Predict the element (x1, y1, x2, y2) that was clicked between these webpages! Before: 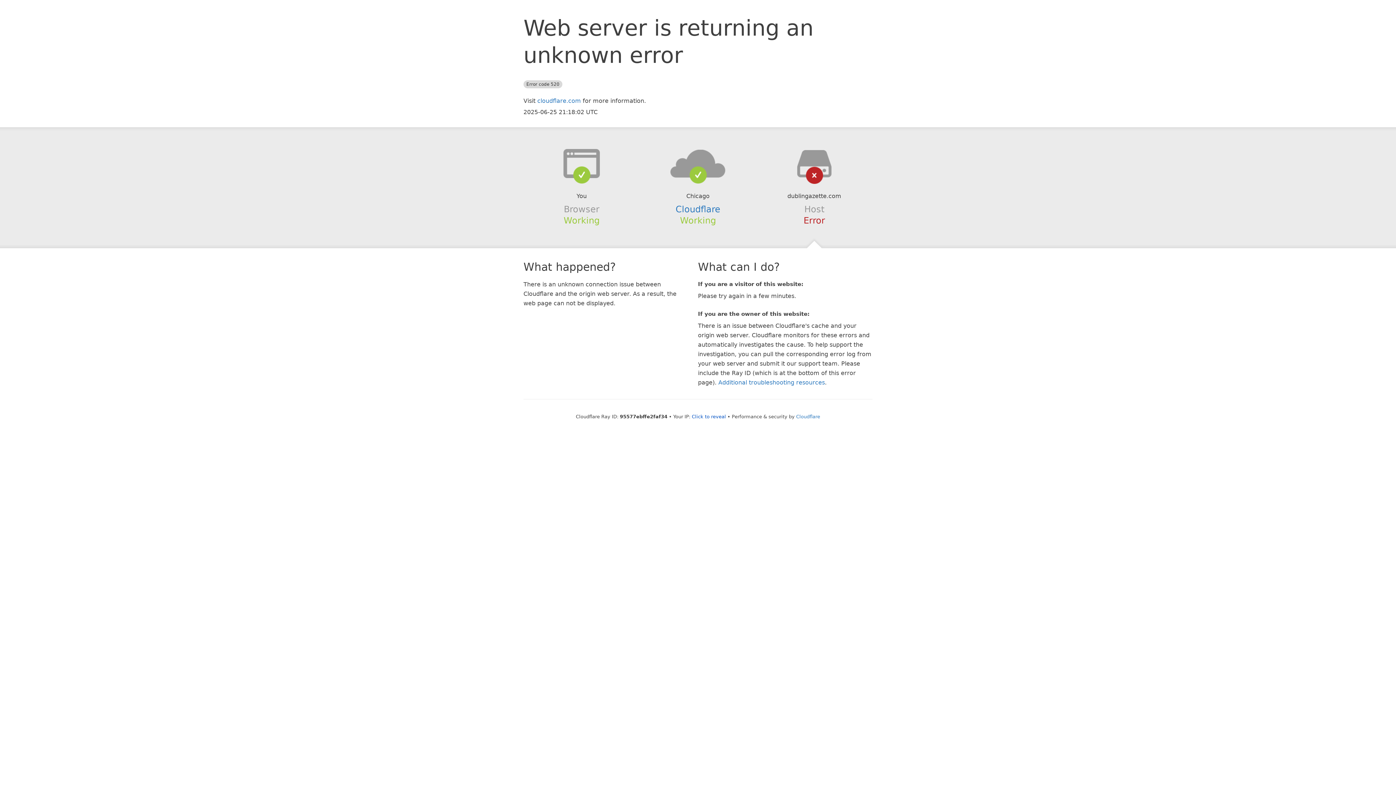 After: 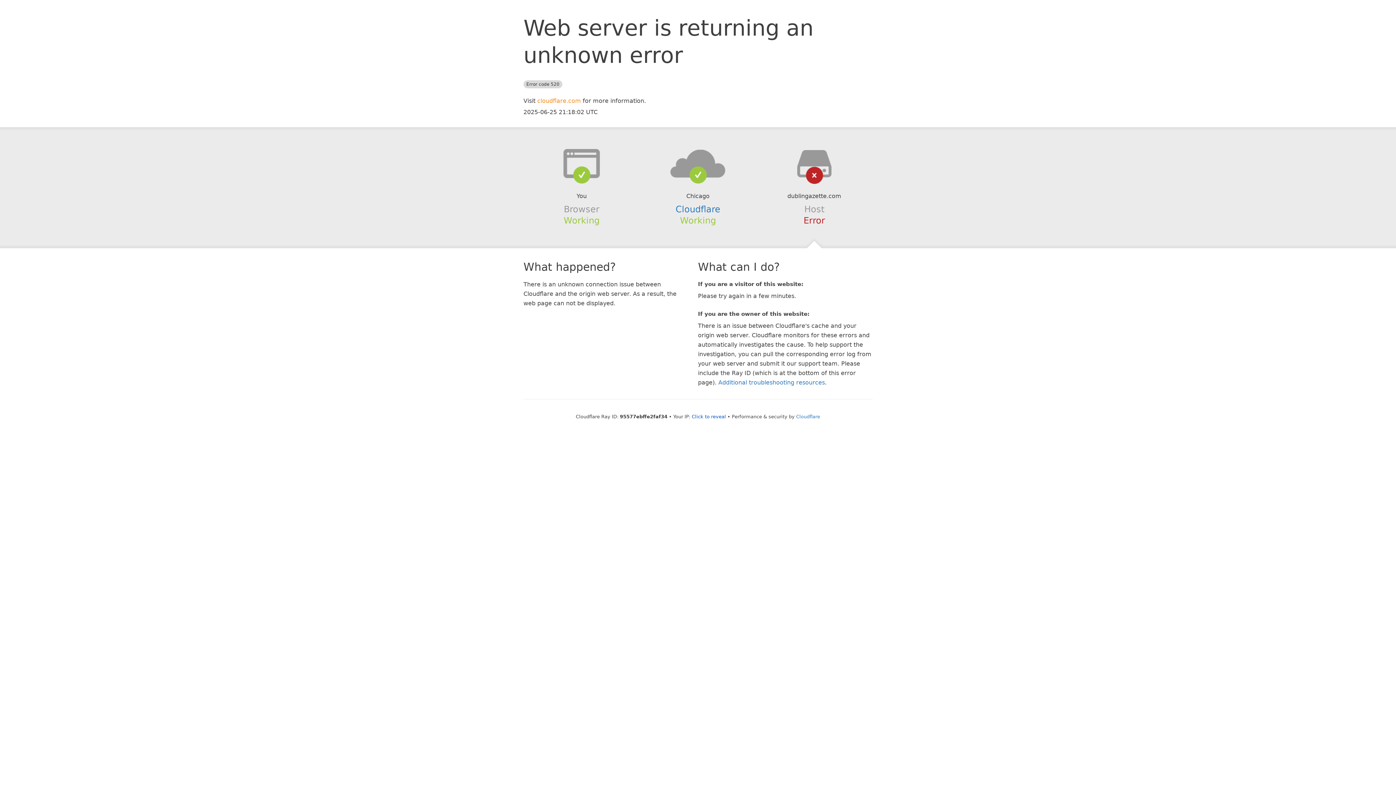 Action: bbox: (537, 97, 581, 104) label: cloudflare.com